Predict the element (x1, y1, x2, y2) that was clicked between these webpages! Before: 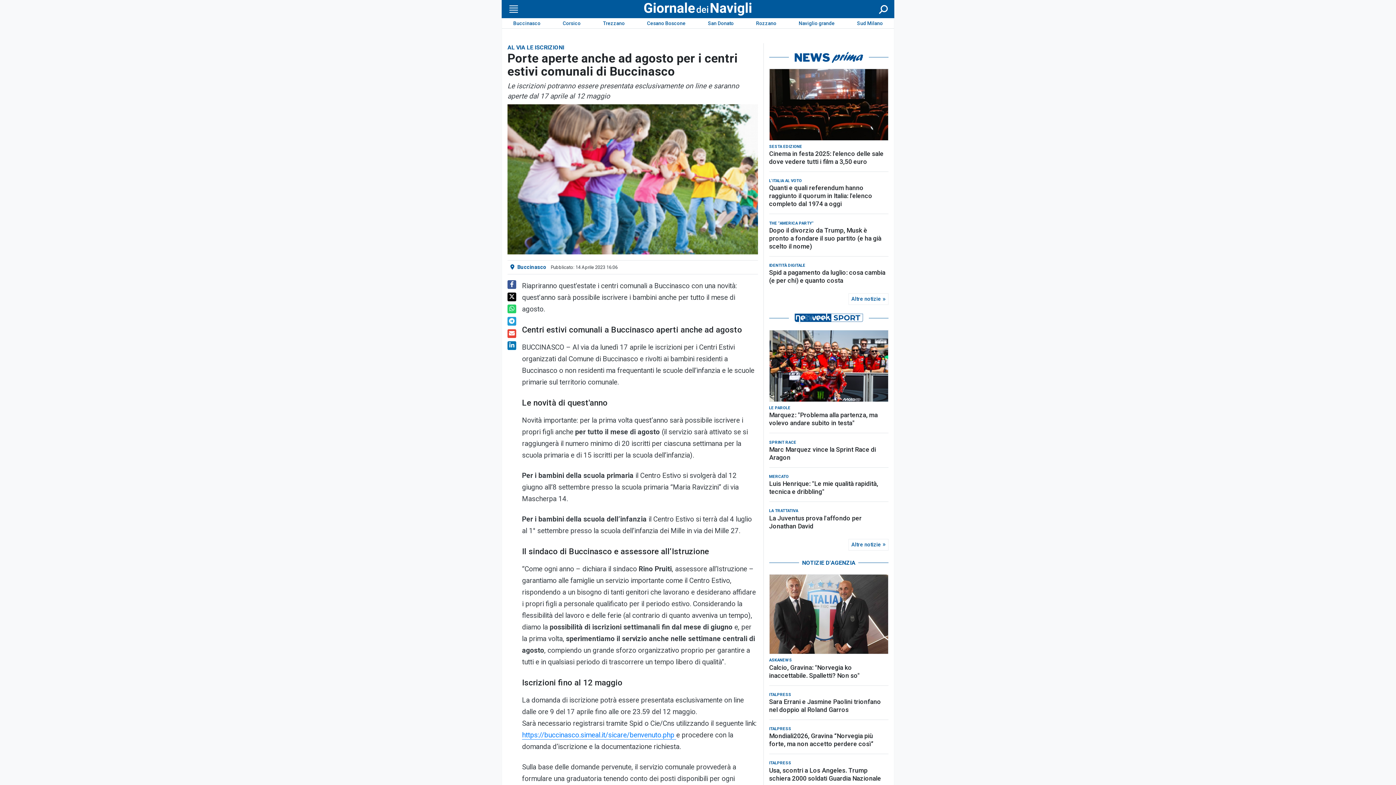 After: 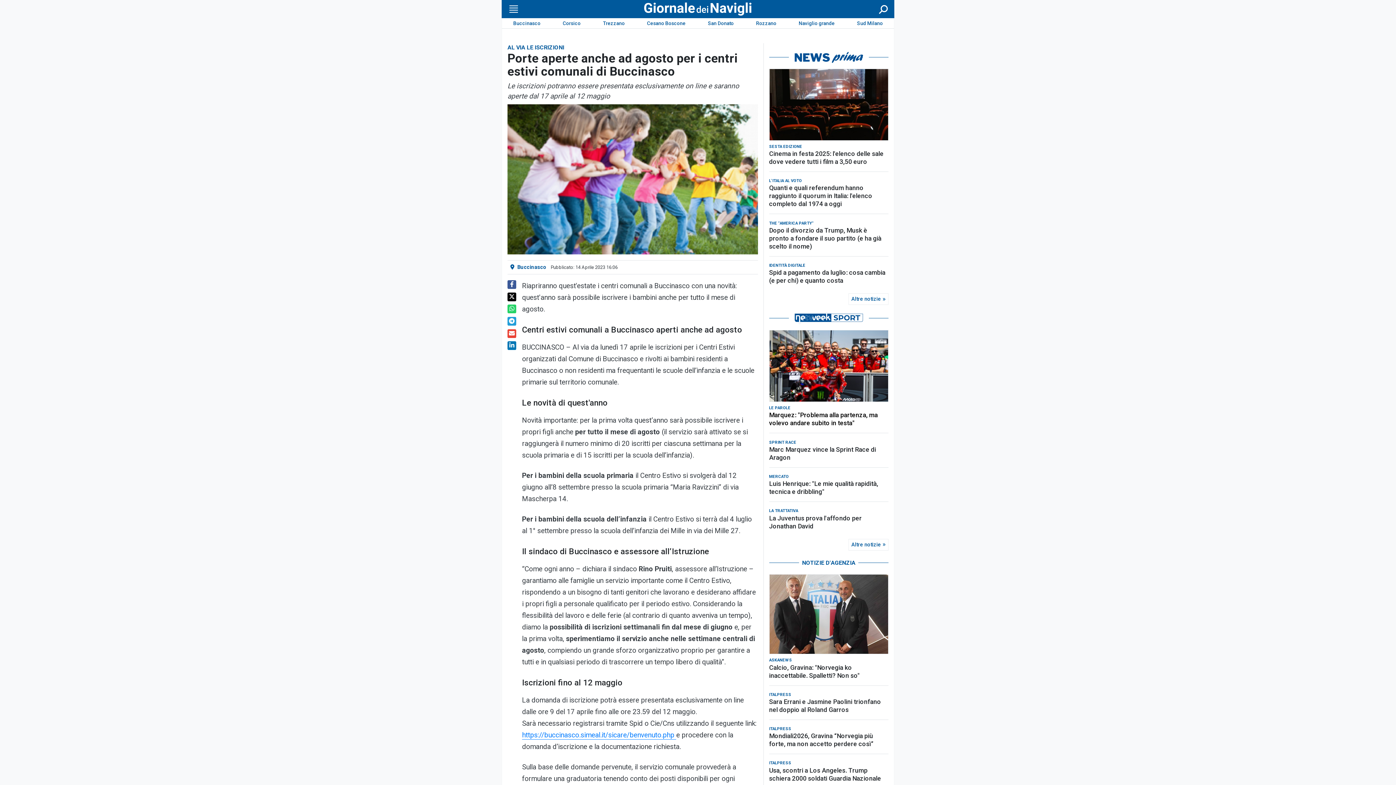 Action: label: Marquez: "Problema alla partenza, ma volevo andare subito in testa" bbox: (769, 411, 888, 427)